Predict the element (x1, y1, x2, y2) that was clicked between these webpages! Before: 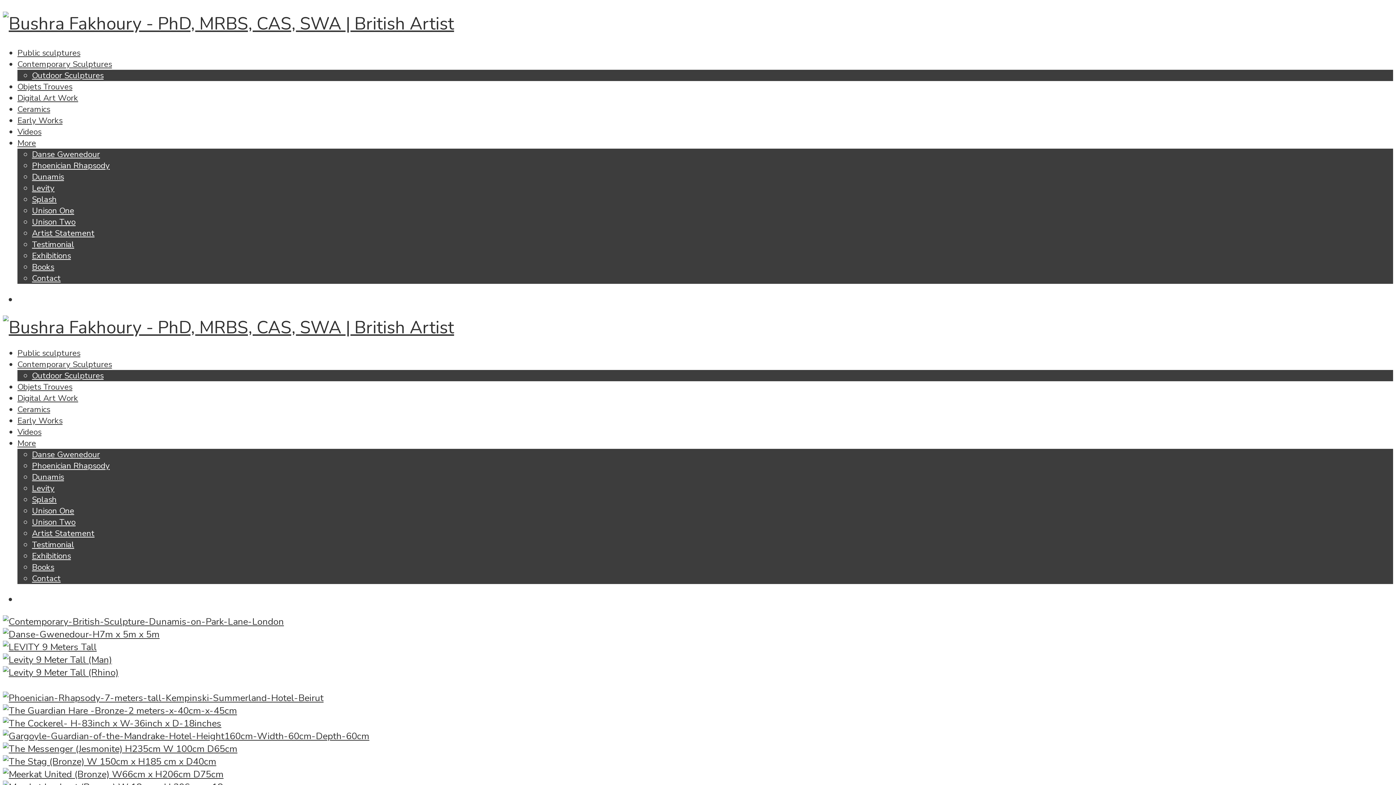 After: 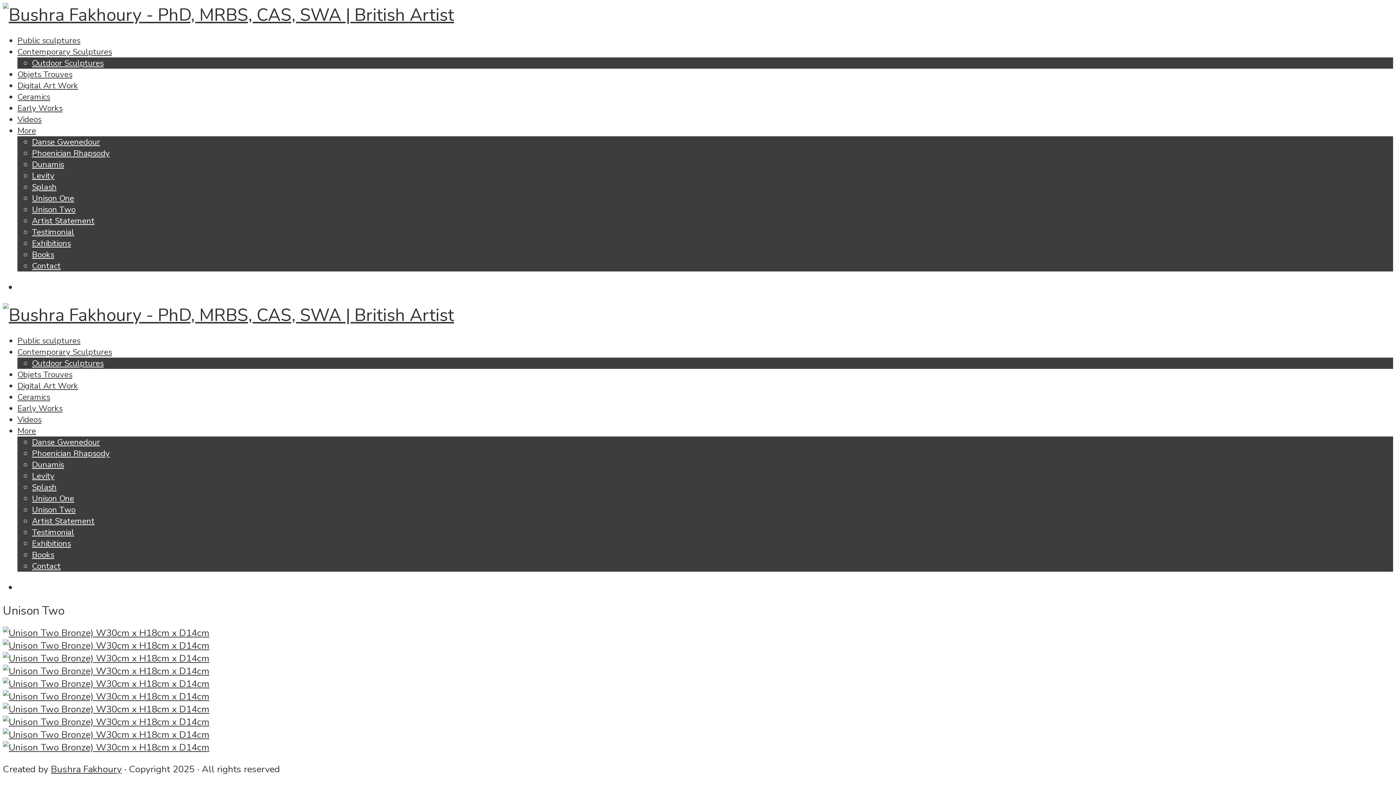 Action: bbox: (32, 216, 75, 227) label: Unison Two